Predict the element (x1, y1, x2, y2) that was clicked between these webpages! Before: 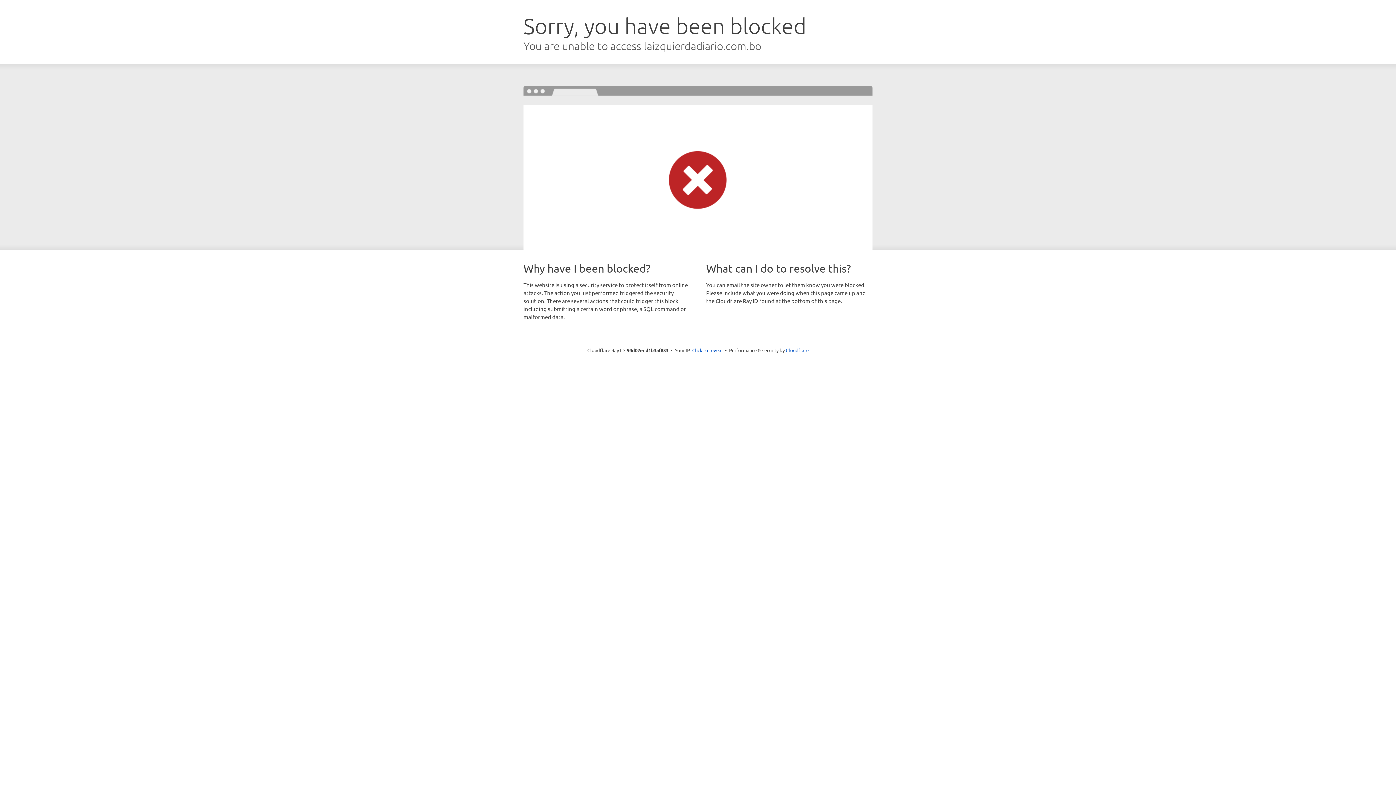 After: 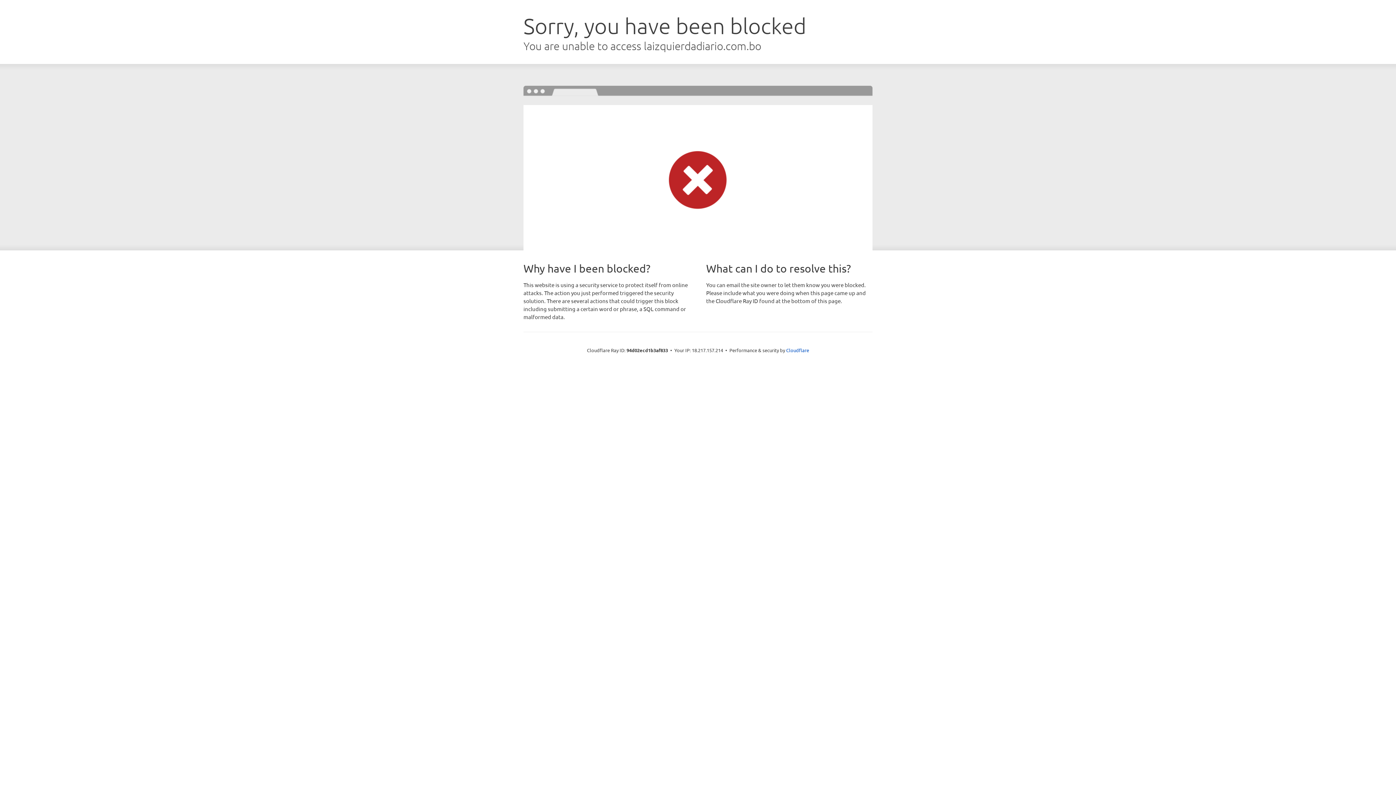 Action: label: Click to reveal bbox: (692, 346, 722, 353)